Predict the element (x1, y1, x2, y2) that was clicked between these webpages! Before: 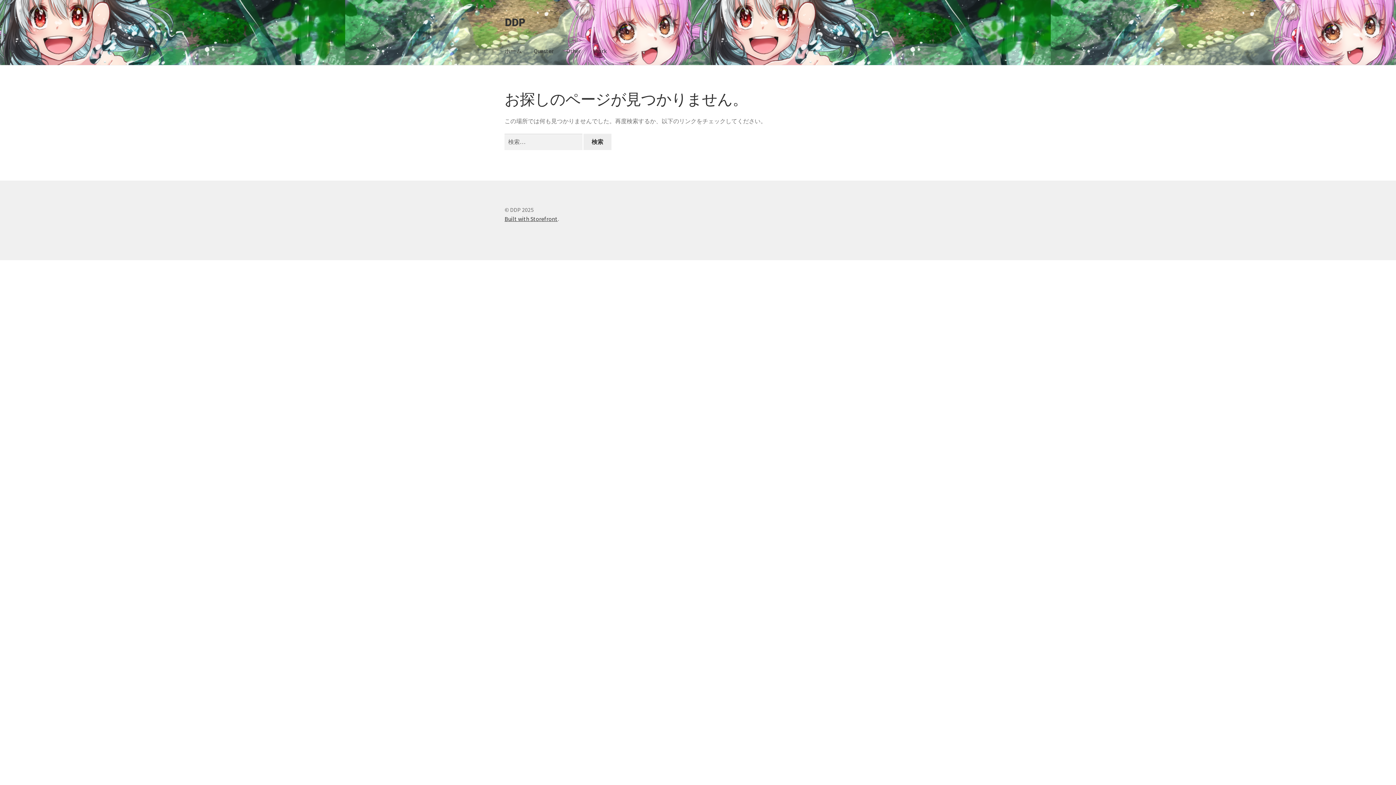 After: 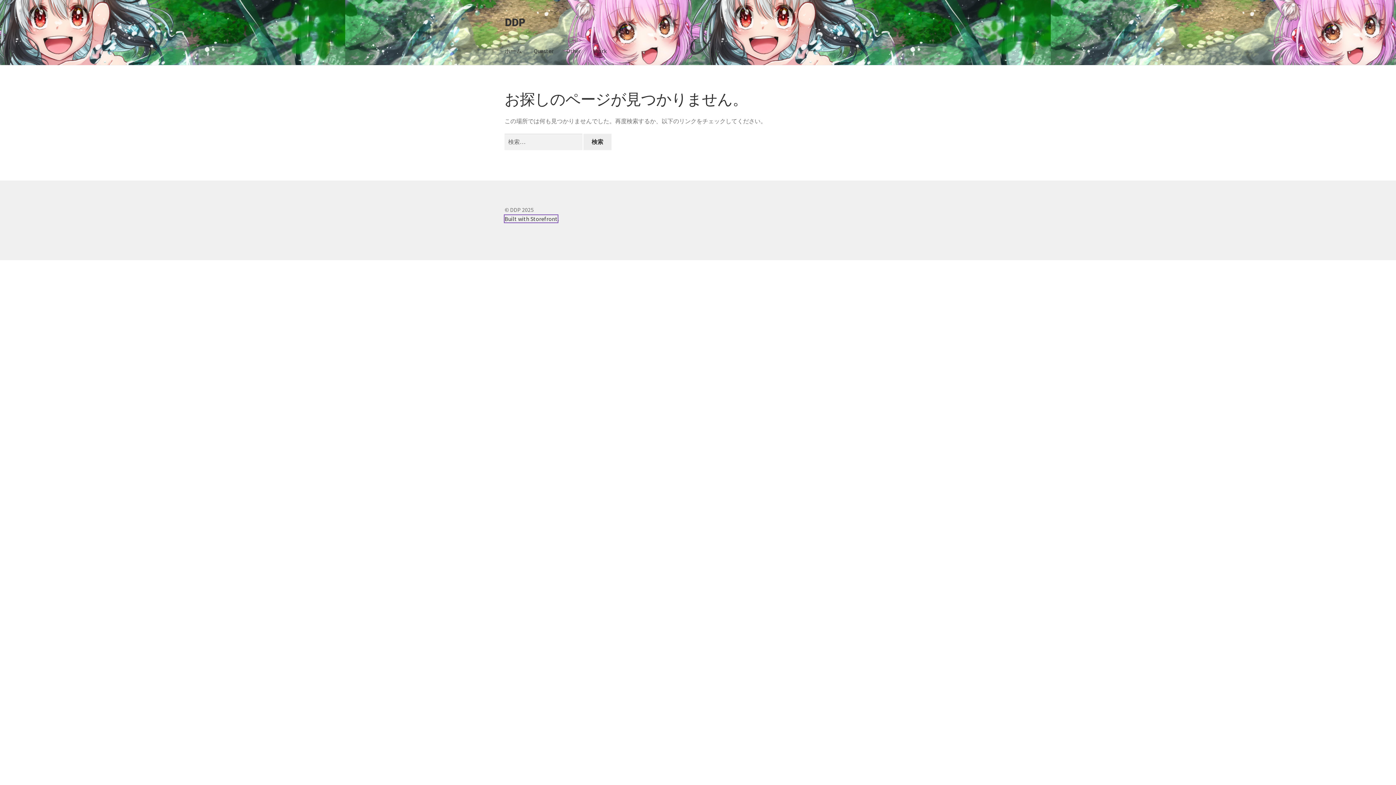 Action: label: Built with Storefront bbox: (504, 215, 557, 222)